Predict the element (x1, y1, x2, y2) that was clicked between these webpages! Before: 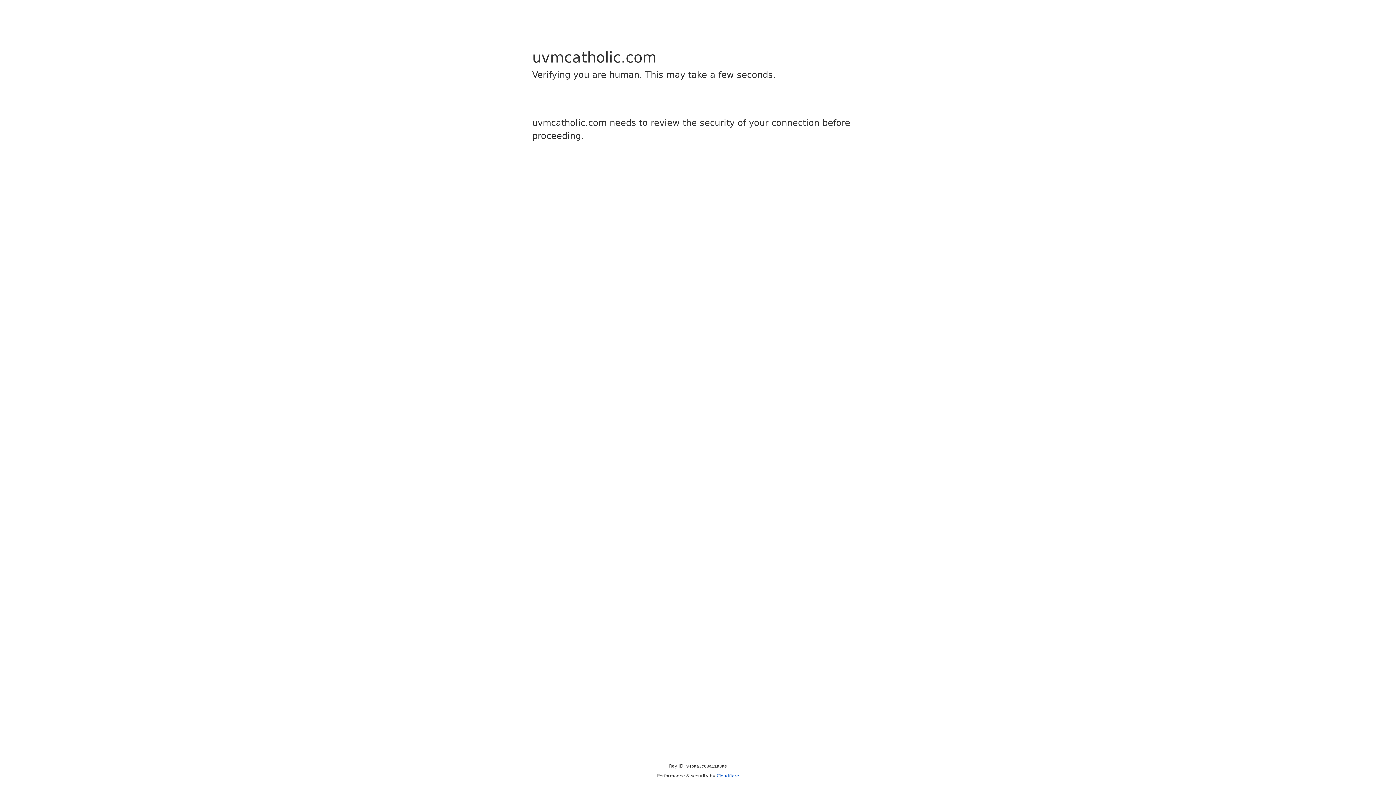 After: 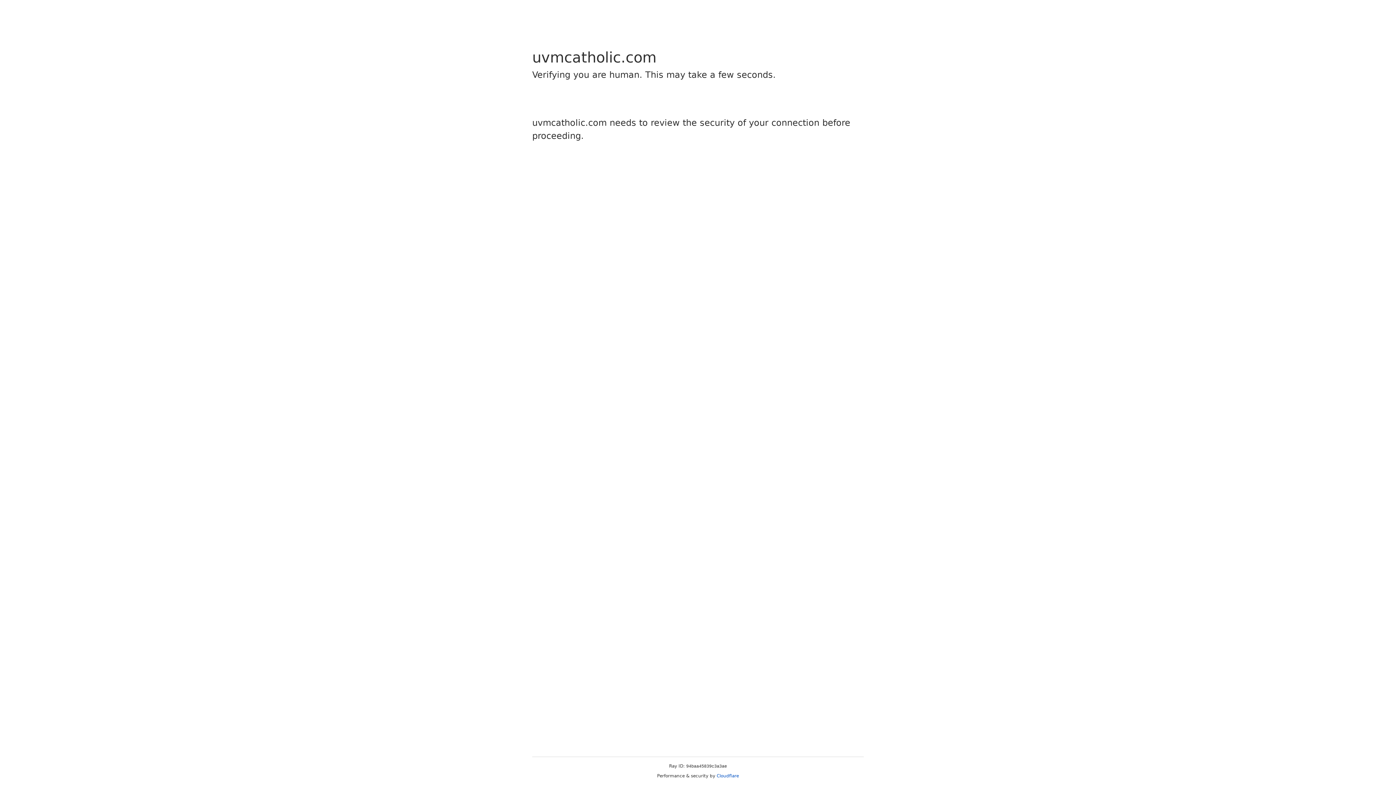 Action: bbox: (716, 773, 739, 778) label: Cloudflare